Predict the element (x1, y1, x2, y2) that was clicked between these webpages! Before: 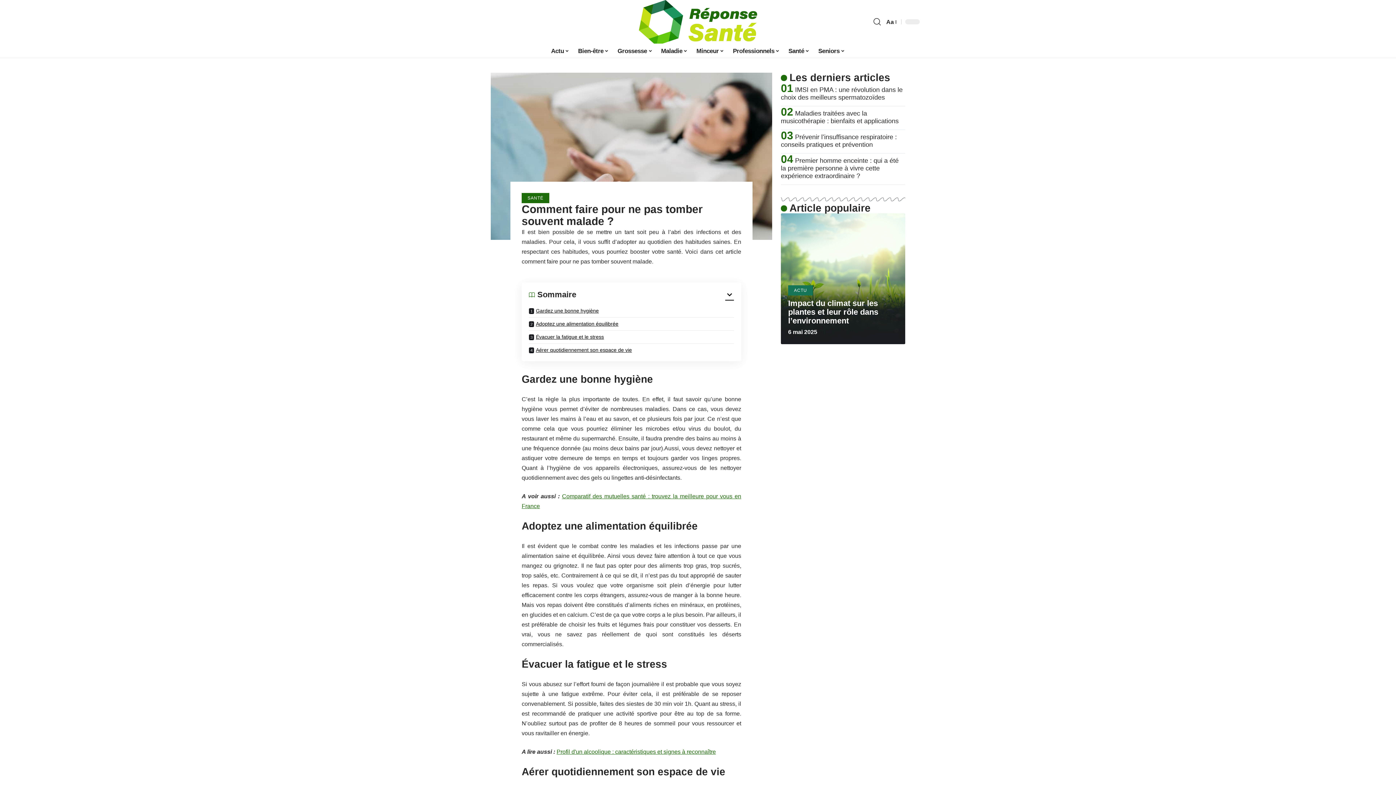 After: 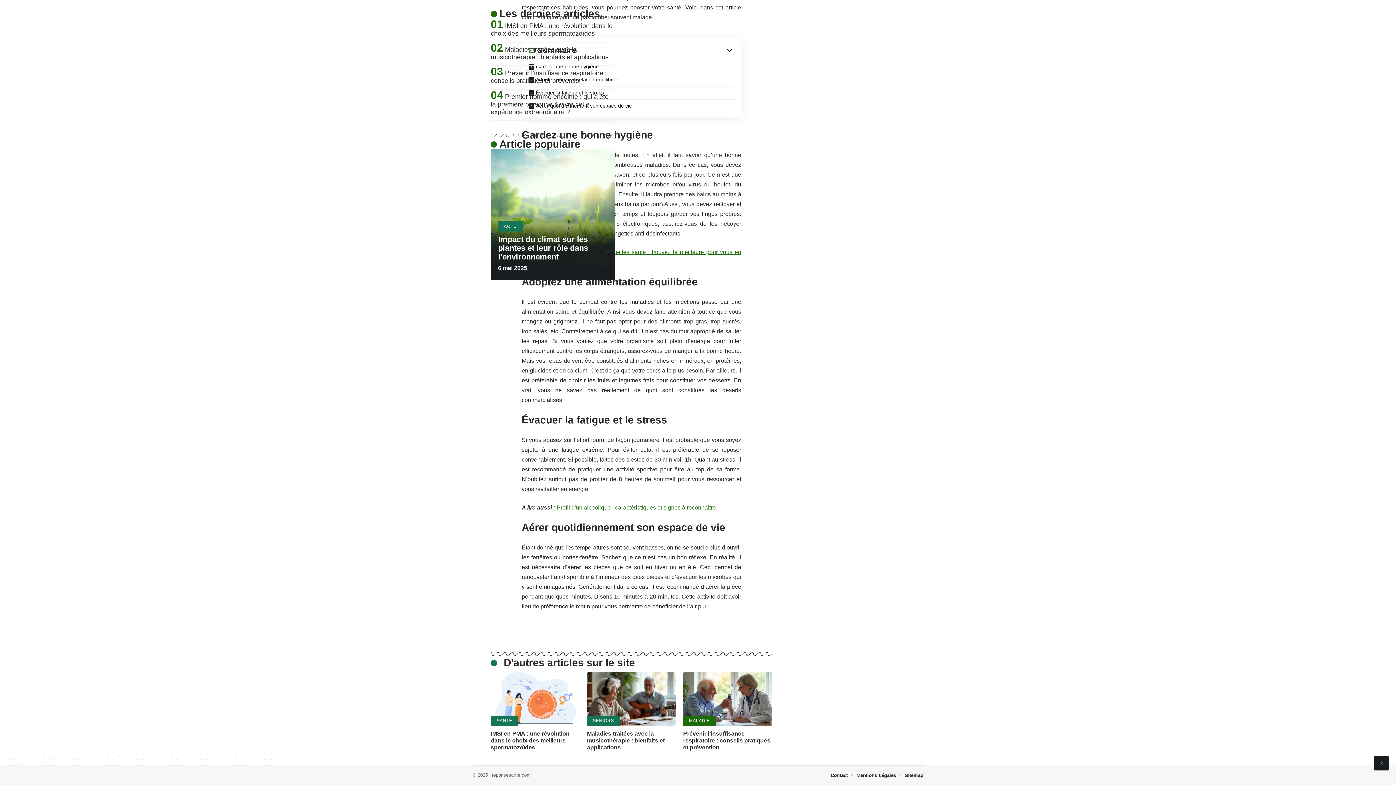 Action: label: Évacuer la fatigue et le stress bbox: (529, 330, 734, 341)